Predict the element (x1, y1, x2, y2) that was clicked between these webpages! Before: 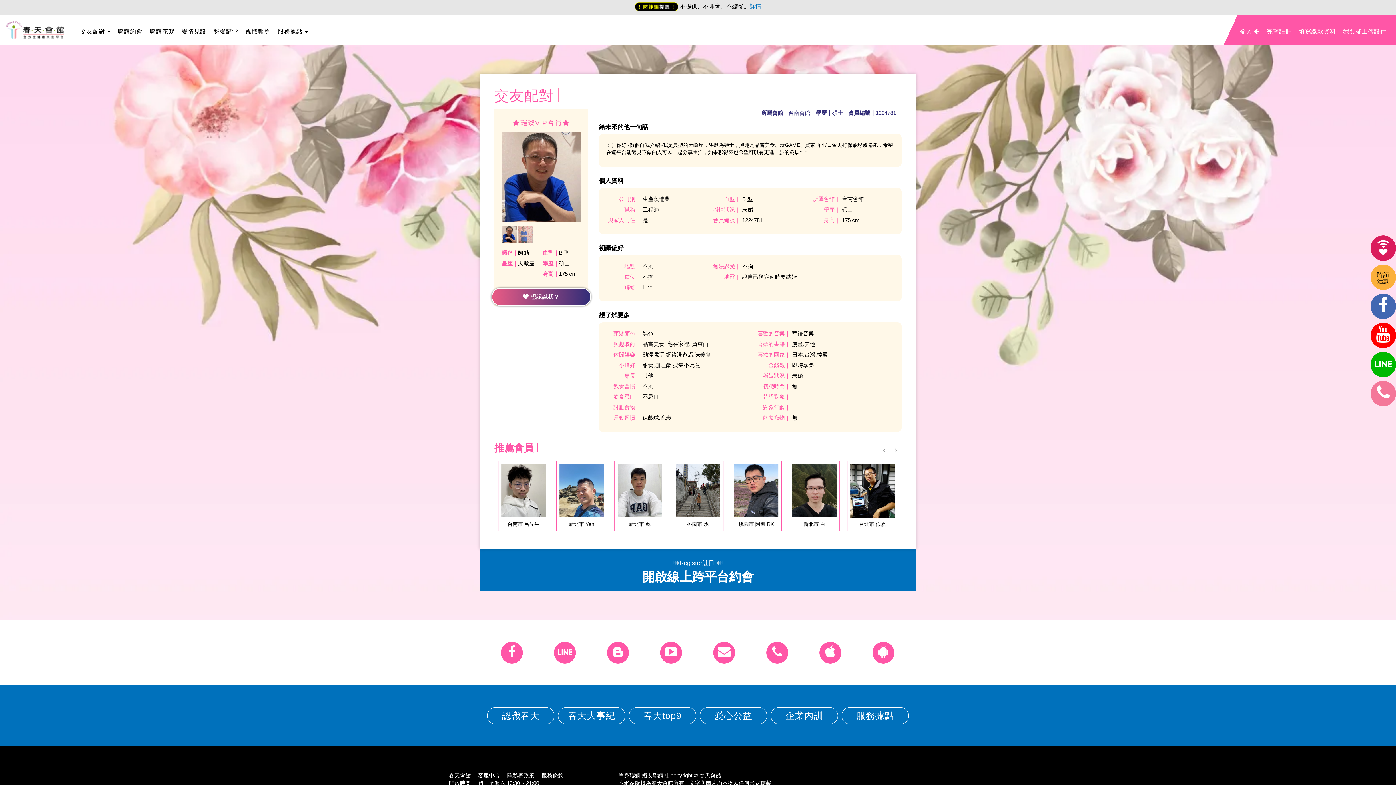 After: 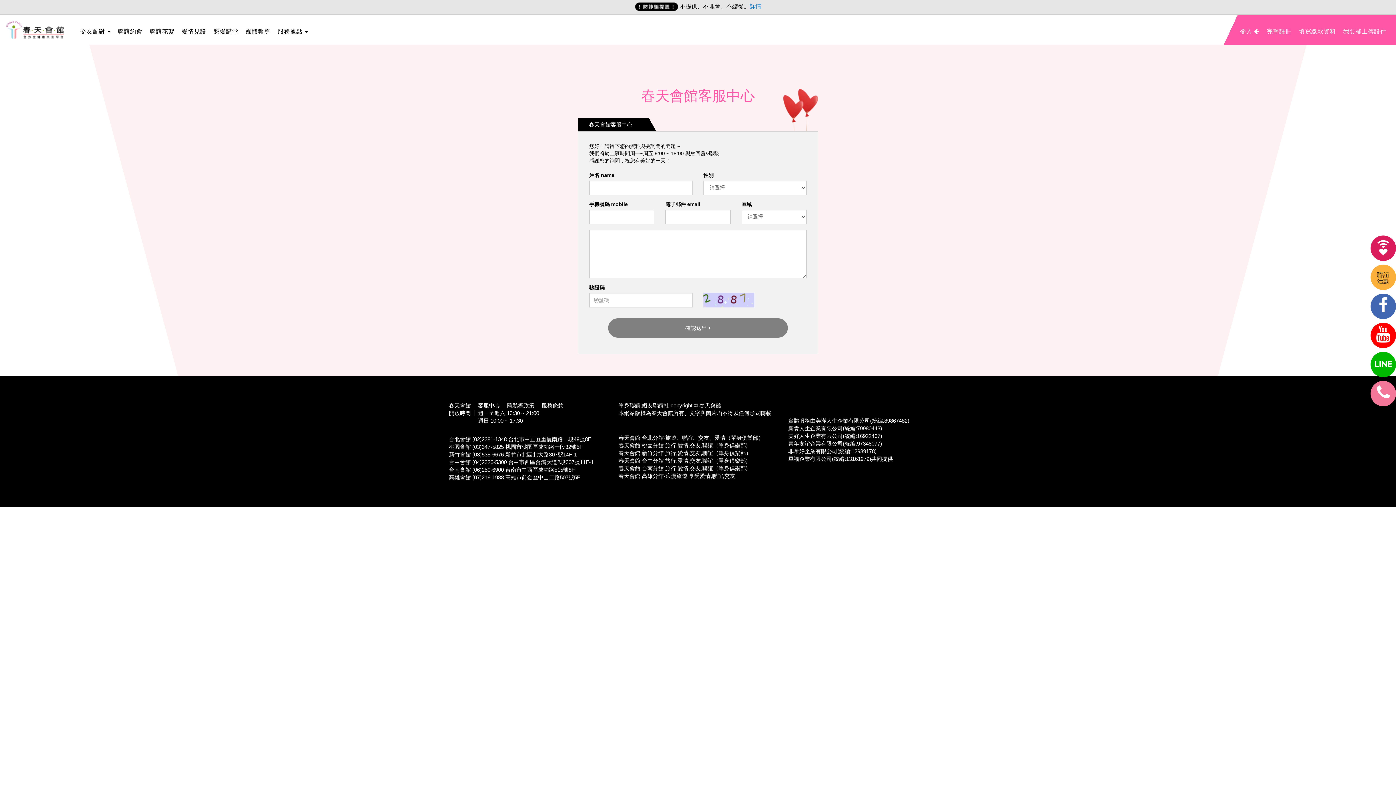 Action: bbox: (713, 642, 735, 664)